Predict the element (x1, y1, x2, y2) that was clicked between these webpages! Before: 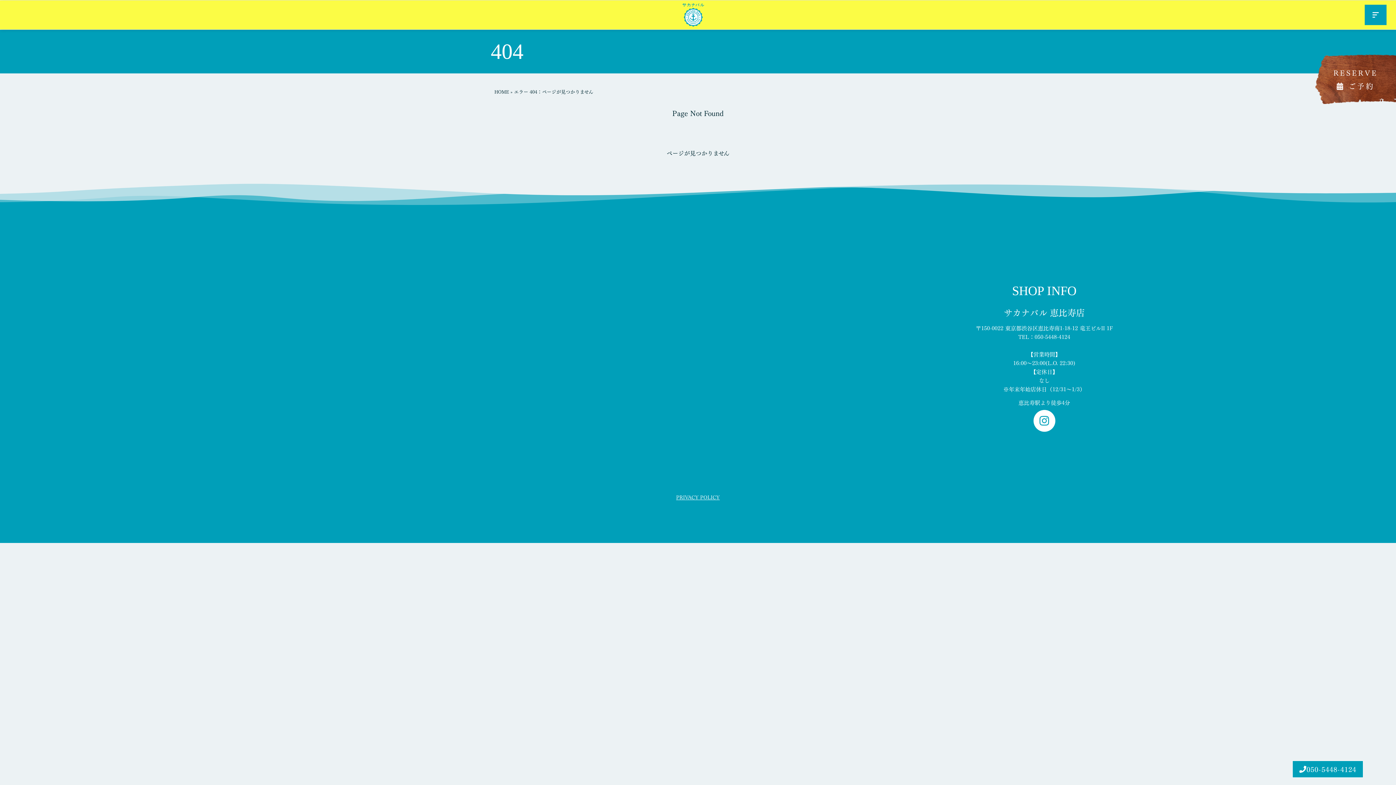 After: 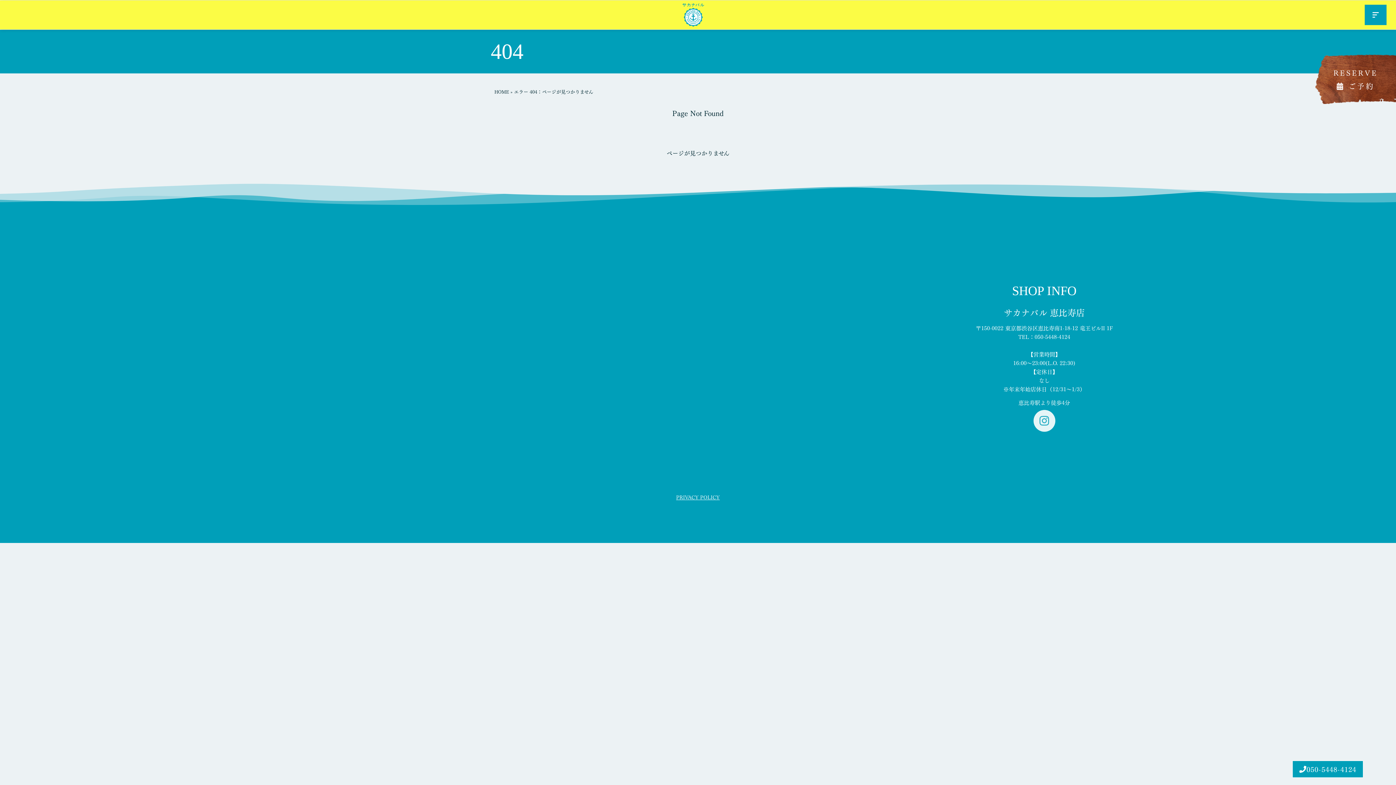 Action: label: Instagram bbox: (1033, 410, 1055, 431)